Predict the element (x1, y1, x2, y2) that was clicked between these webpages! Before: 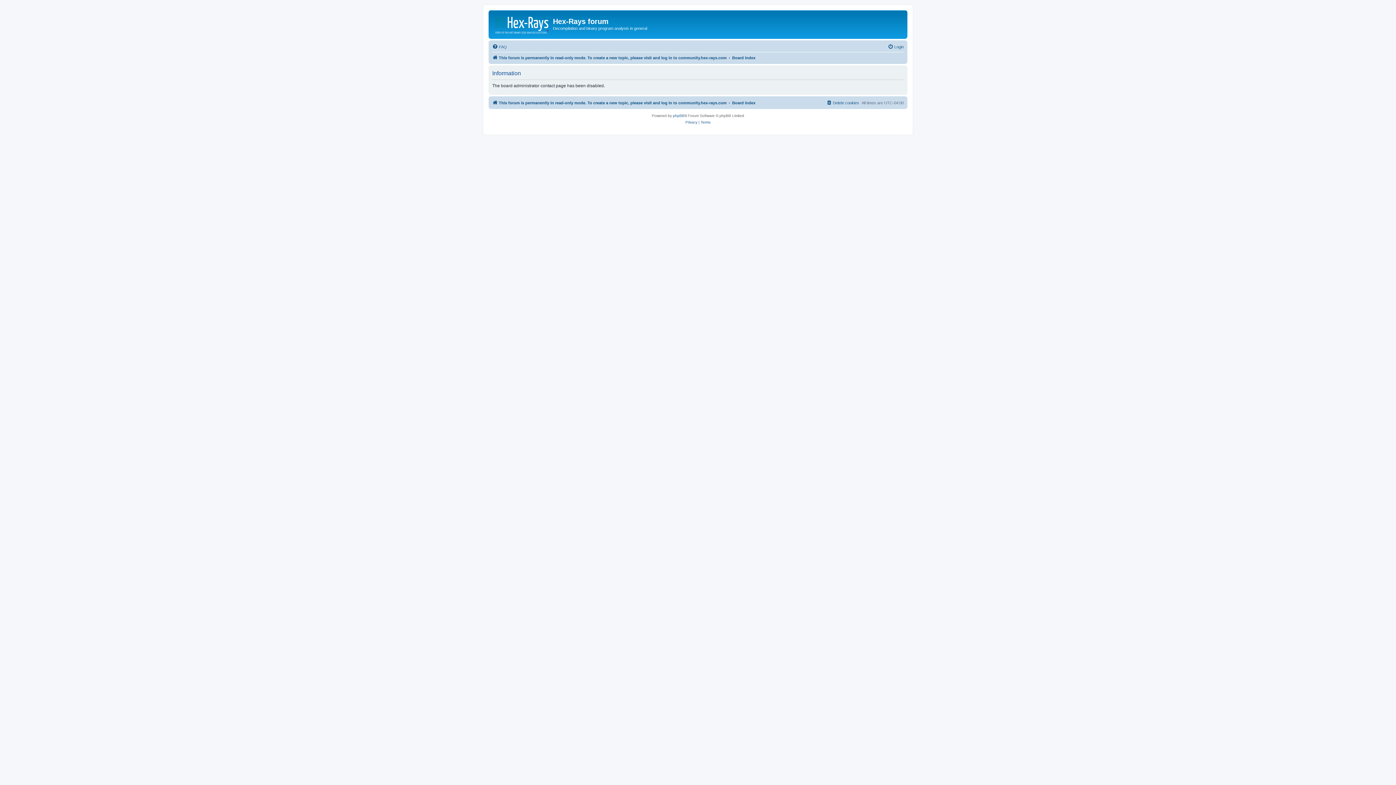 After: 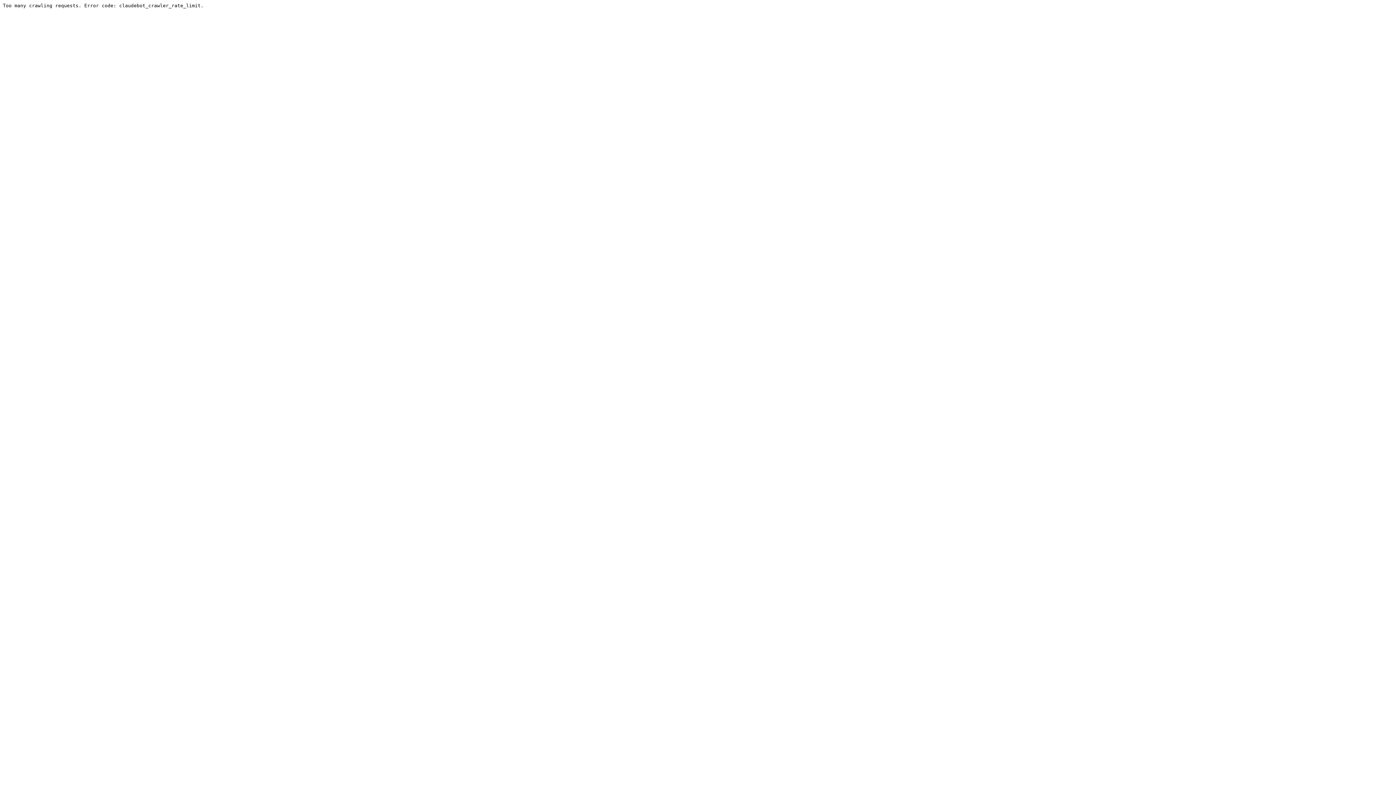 Action: label: This forum is permanently in read-only mode. To create a new topic, please visit and log in to community.hex-rays.com bbox: (492, 53, 726, 62)